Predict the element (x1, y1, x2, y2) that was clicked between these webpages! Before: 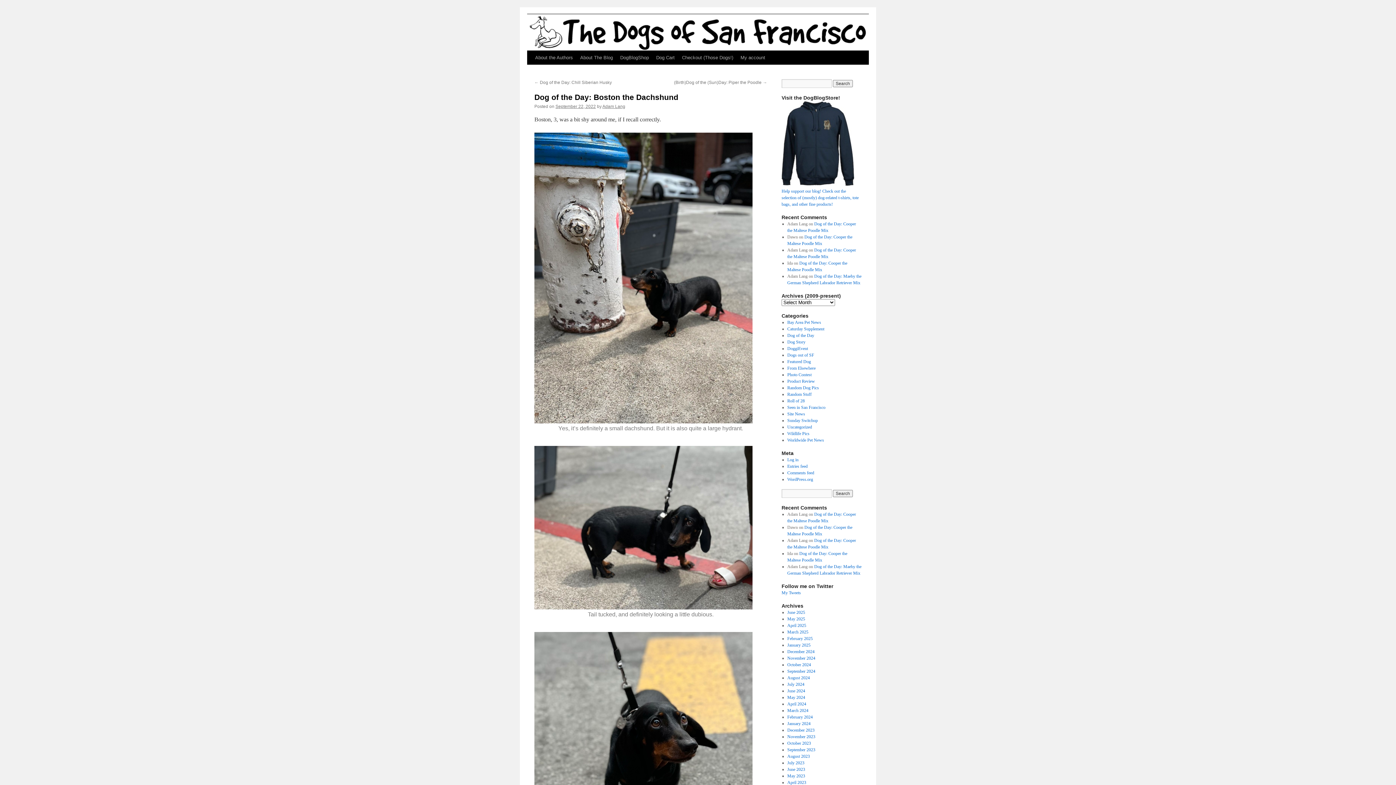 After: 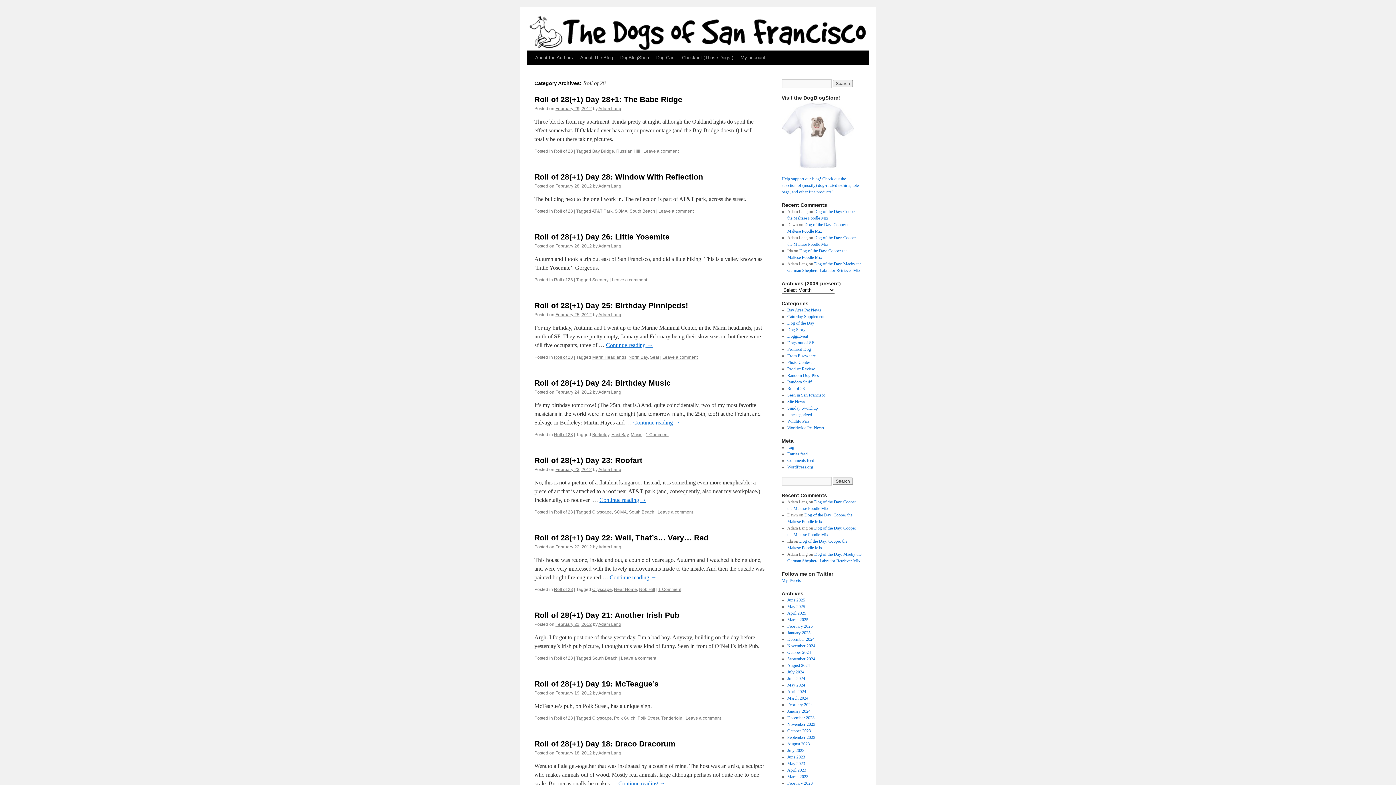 Action: bbox: (787, 398, 804, 403) label: Roll of 28